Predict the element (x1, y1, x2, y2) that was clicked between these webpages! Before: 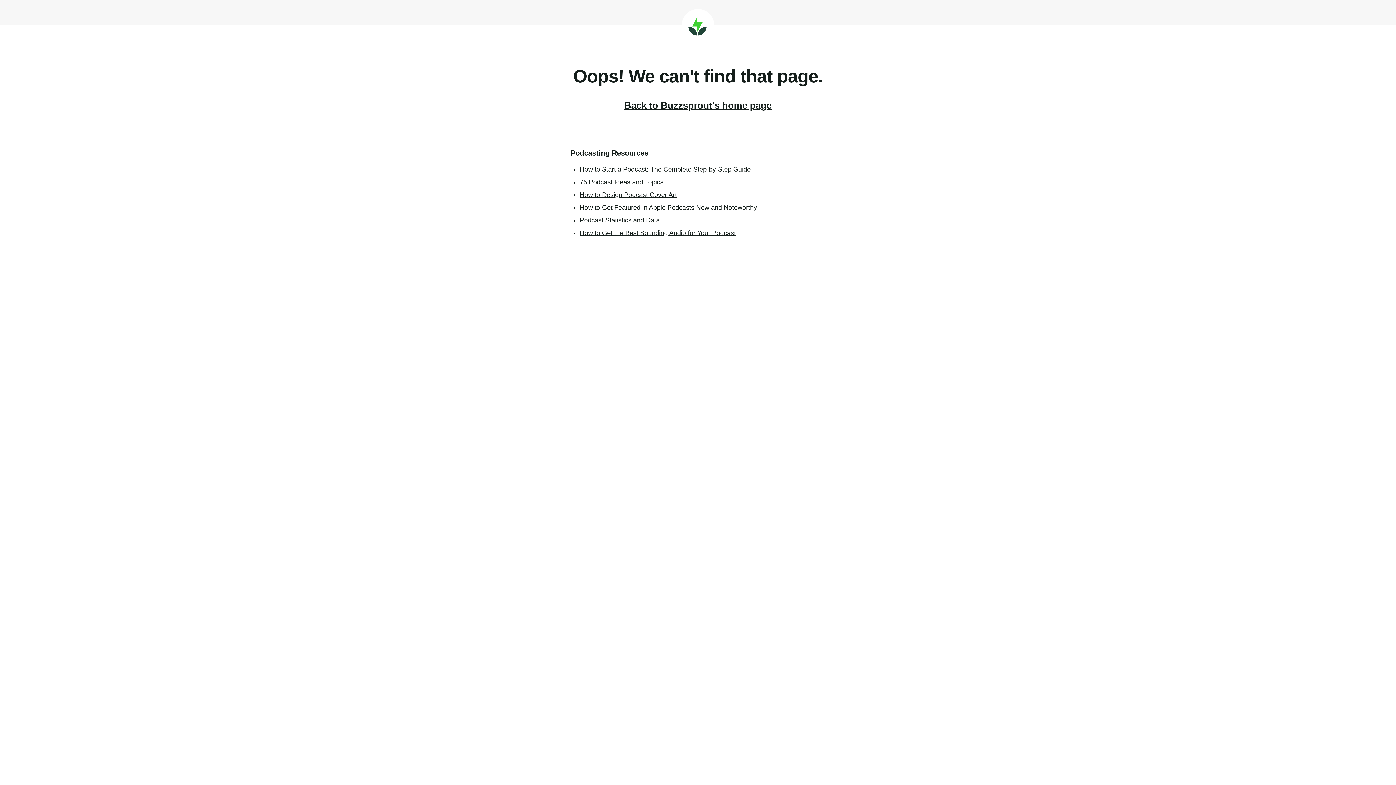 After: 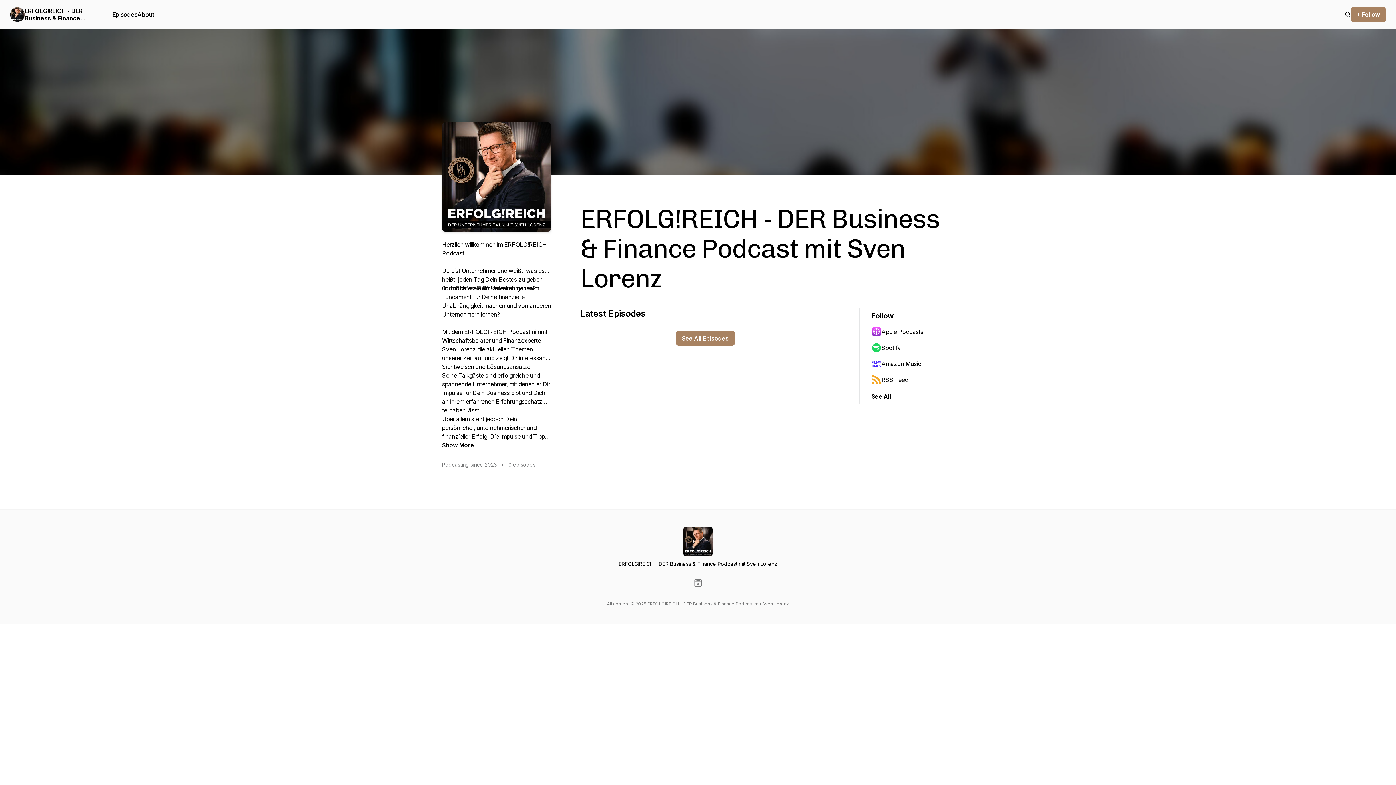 Action: label: Buzzsprout bbox: (681, 9, 714, 41)